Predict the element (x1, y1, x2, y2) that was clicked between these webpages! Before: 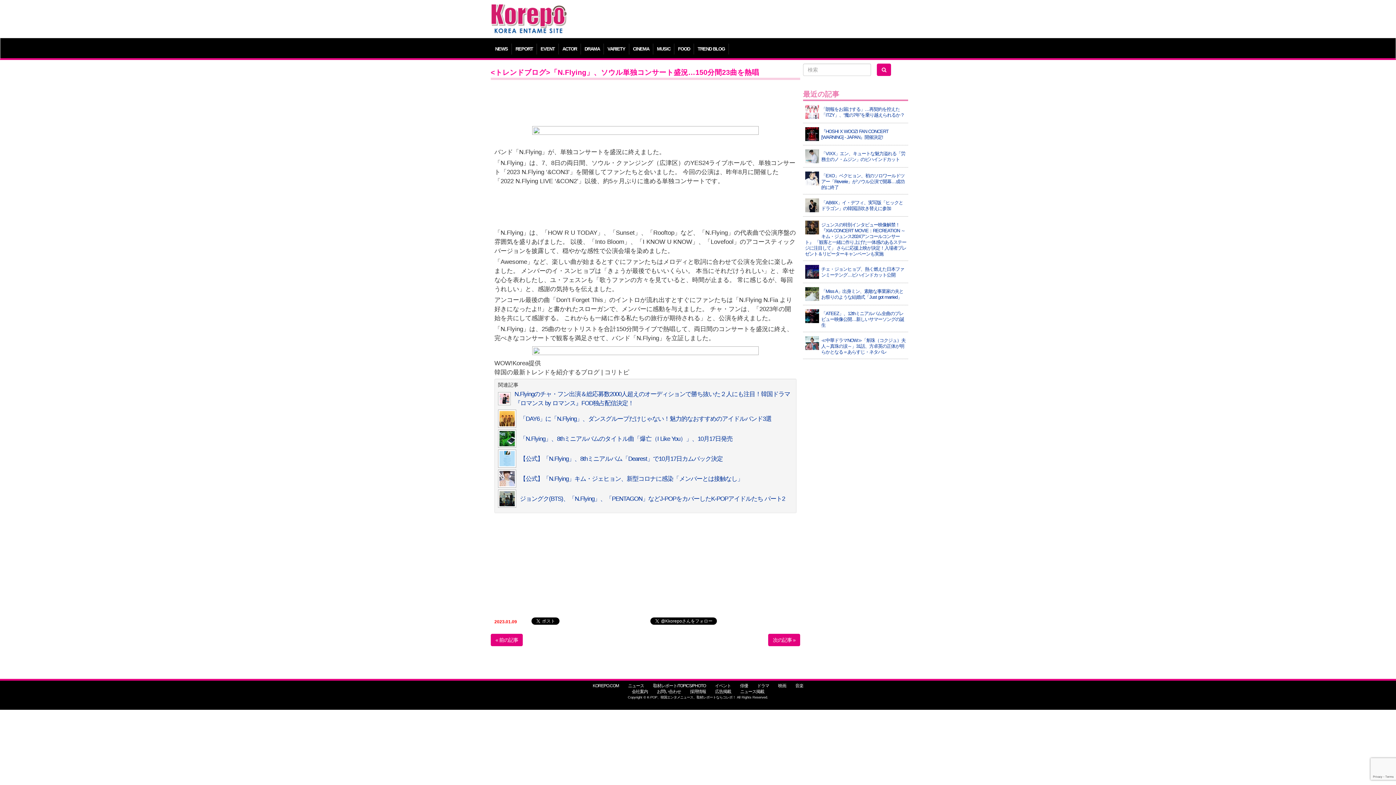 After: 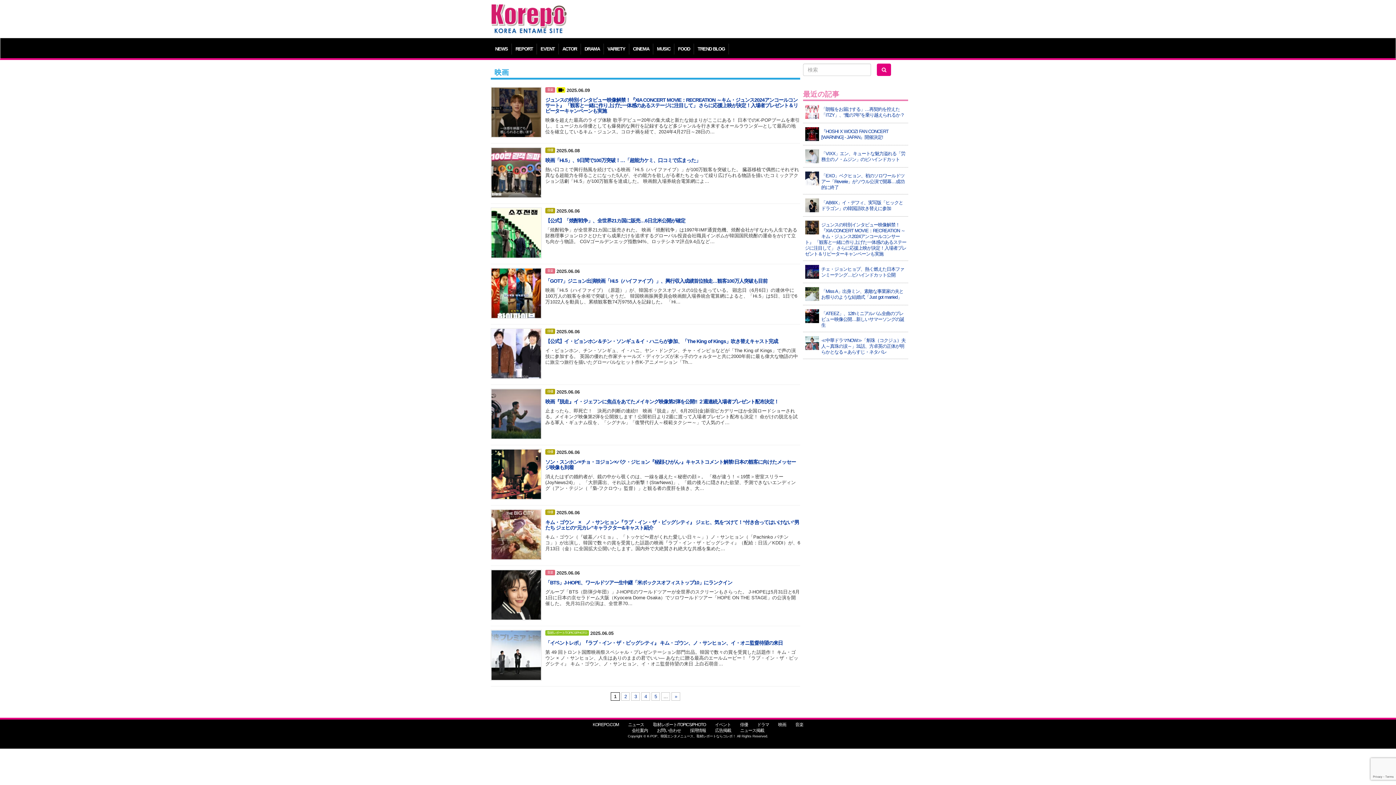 Action: label: 映画 bbox: (774, 681, 790, 690)